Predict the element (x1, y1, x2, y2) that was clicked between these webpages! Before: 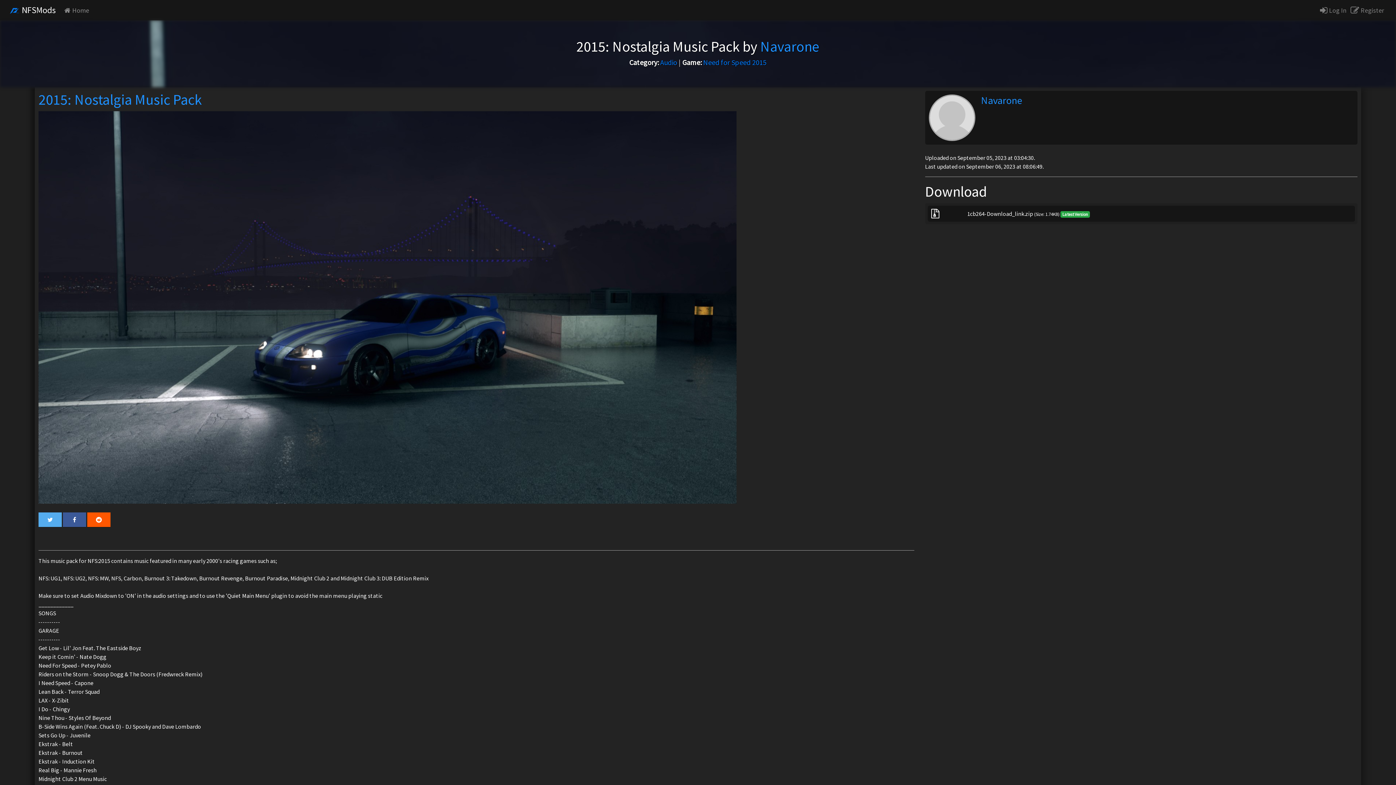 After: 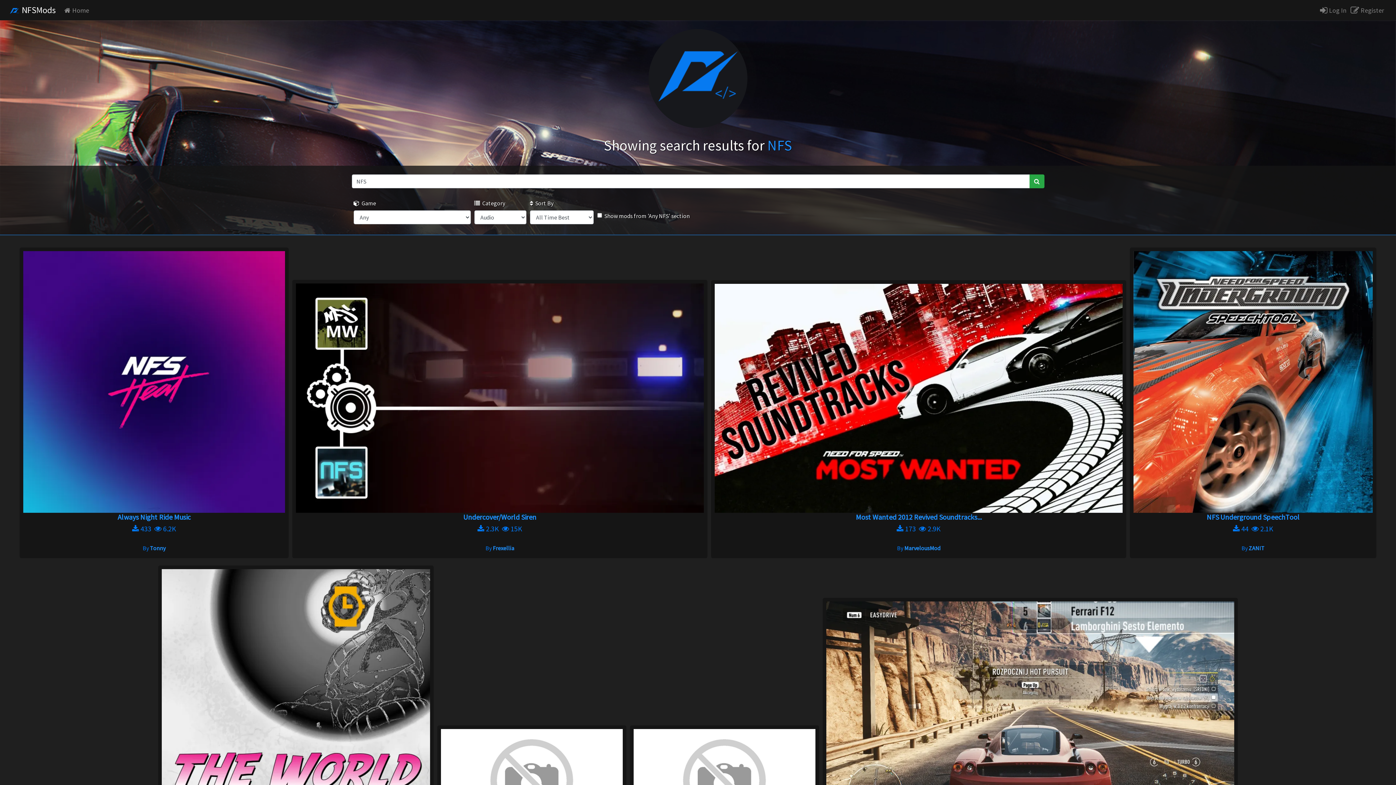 Action: bbox: (660, 57, 677, 66) label: Audio